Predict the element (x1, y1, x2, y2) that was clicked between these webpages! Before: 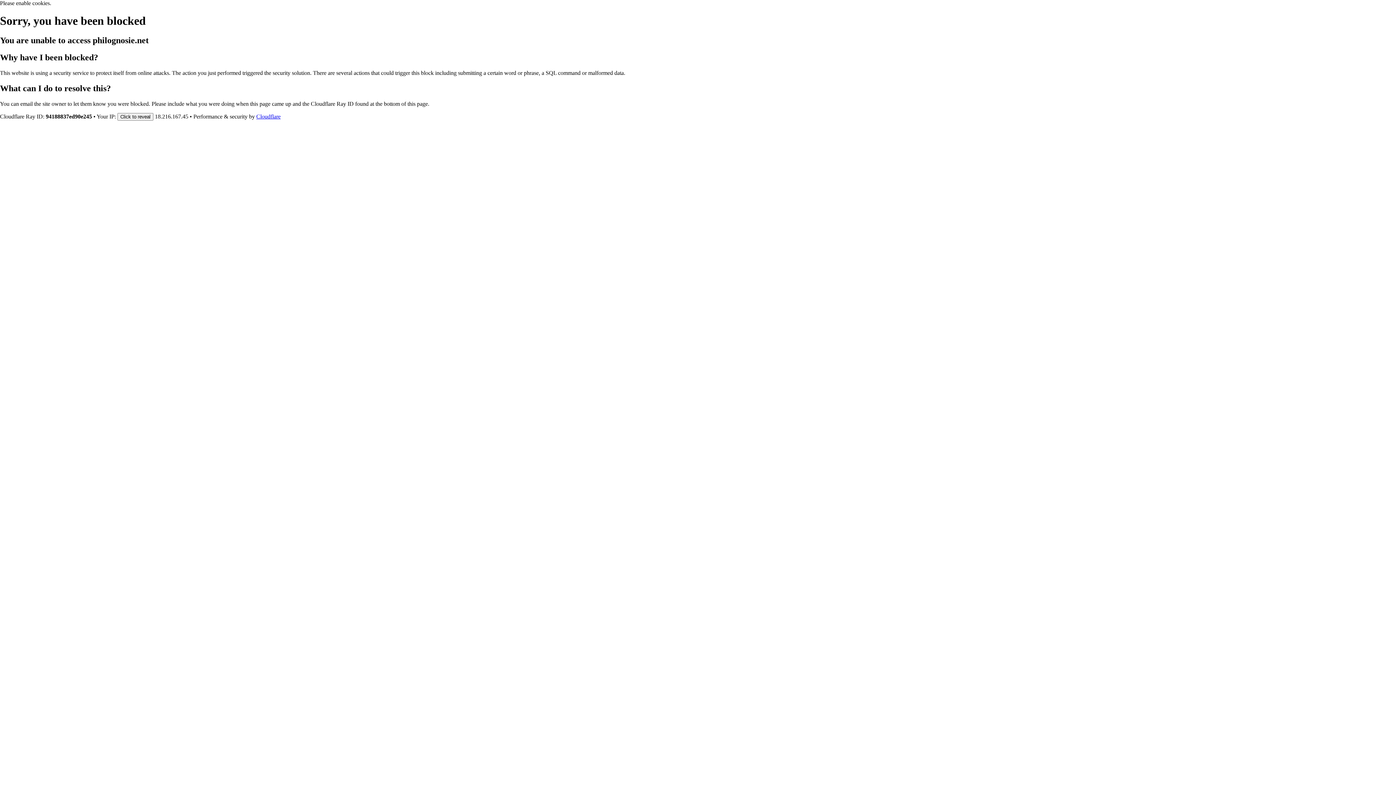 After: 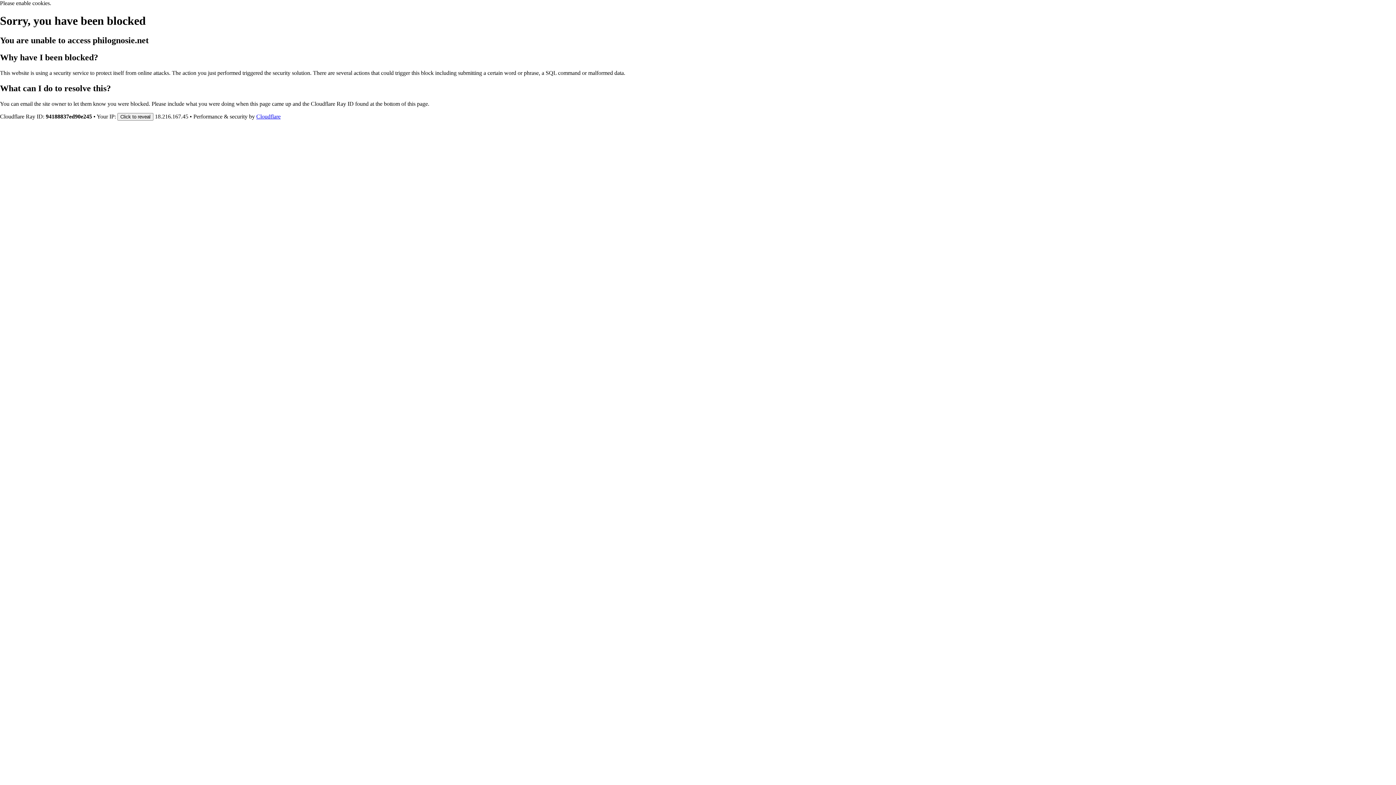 Action: label: Cloudflare bbox: (256, 113, 280, 119)